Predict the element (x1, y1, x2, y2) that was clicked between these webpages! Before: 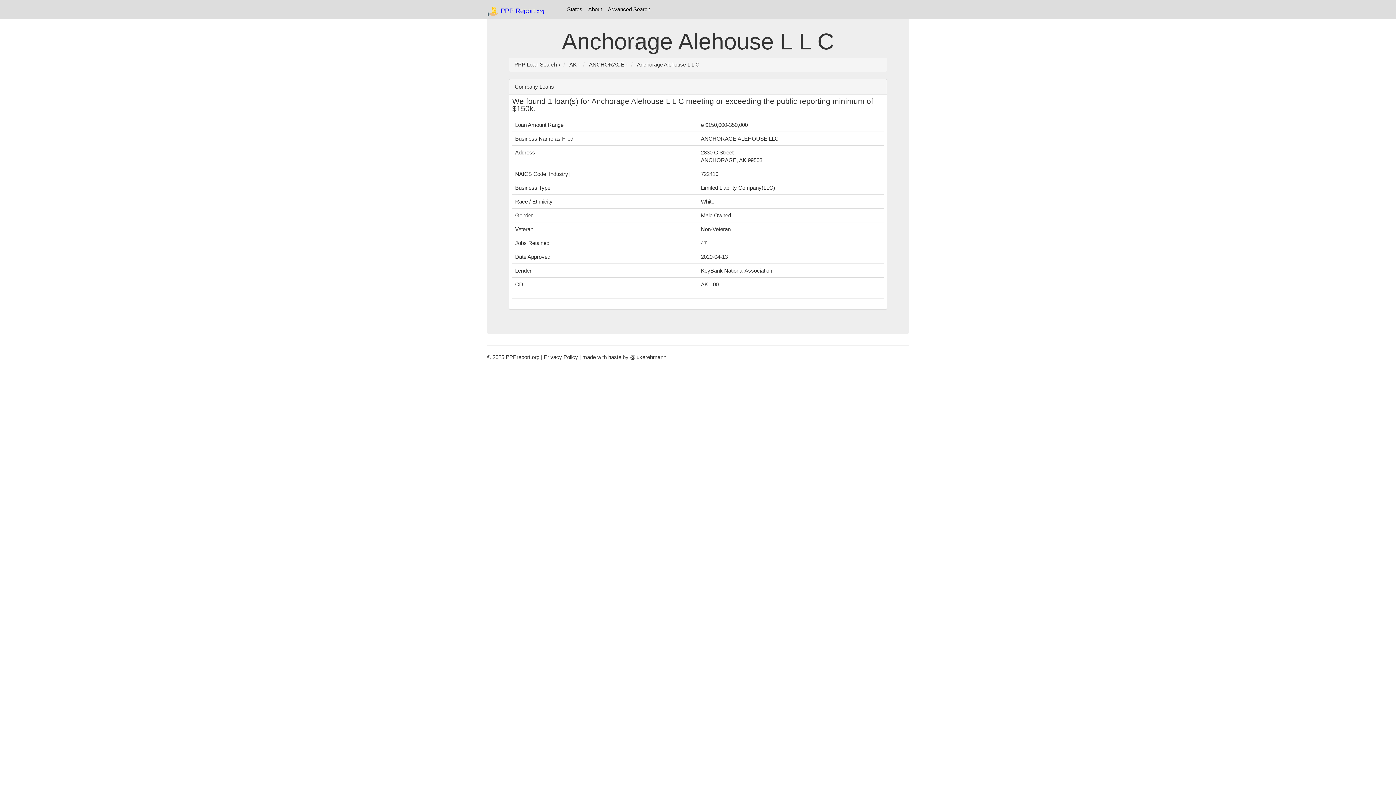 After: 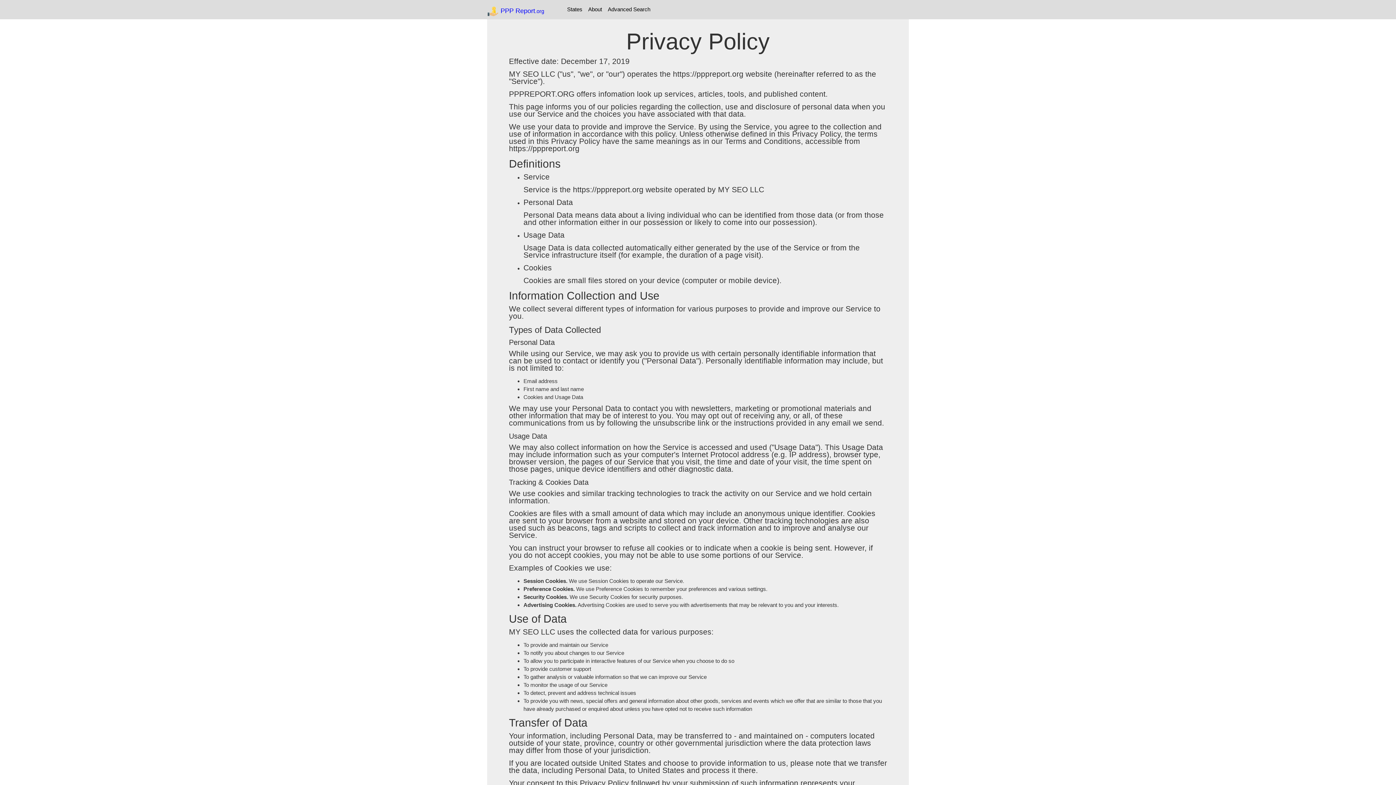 Action: label: Privacy Policy bbox: (544, 354, 578, 360)